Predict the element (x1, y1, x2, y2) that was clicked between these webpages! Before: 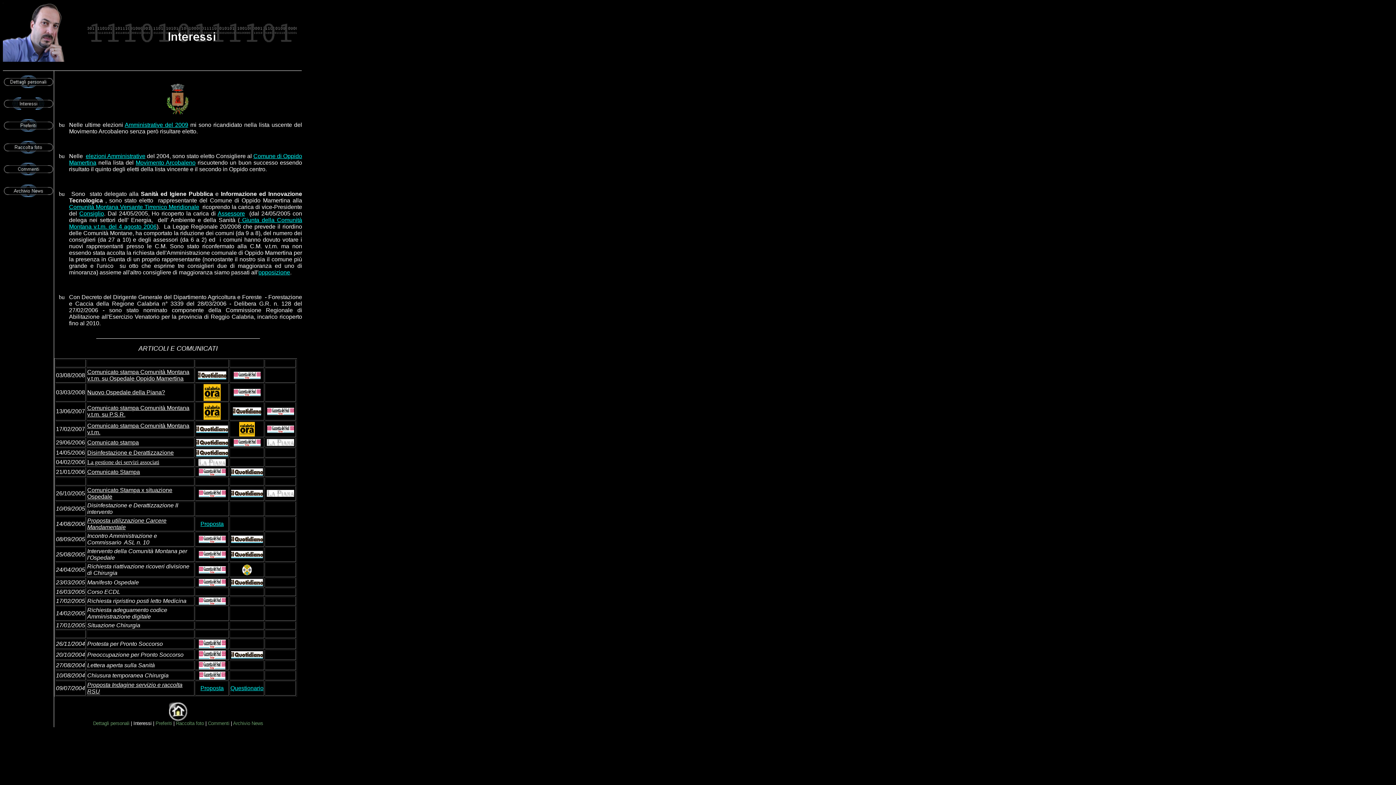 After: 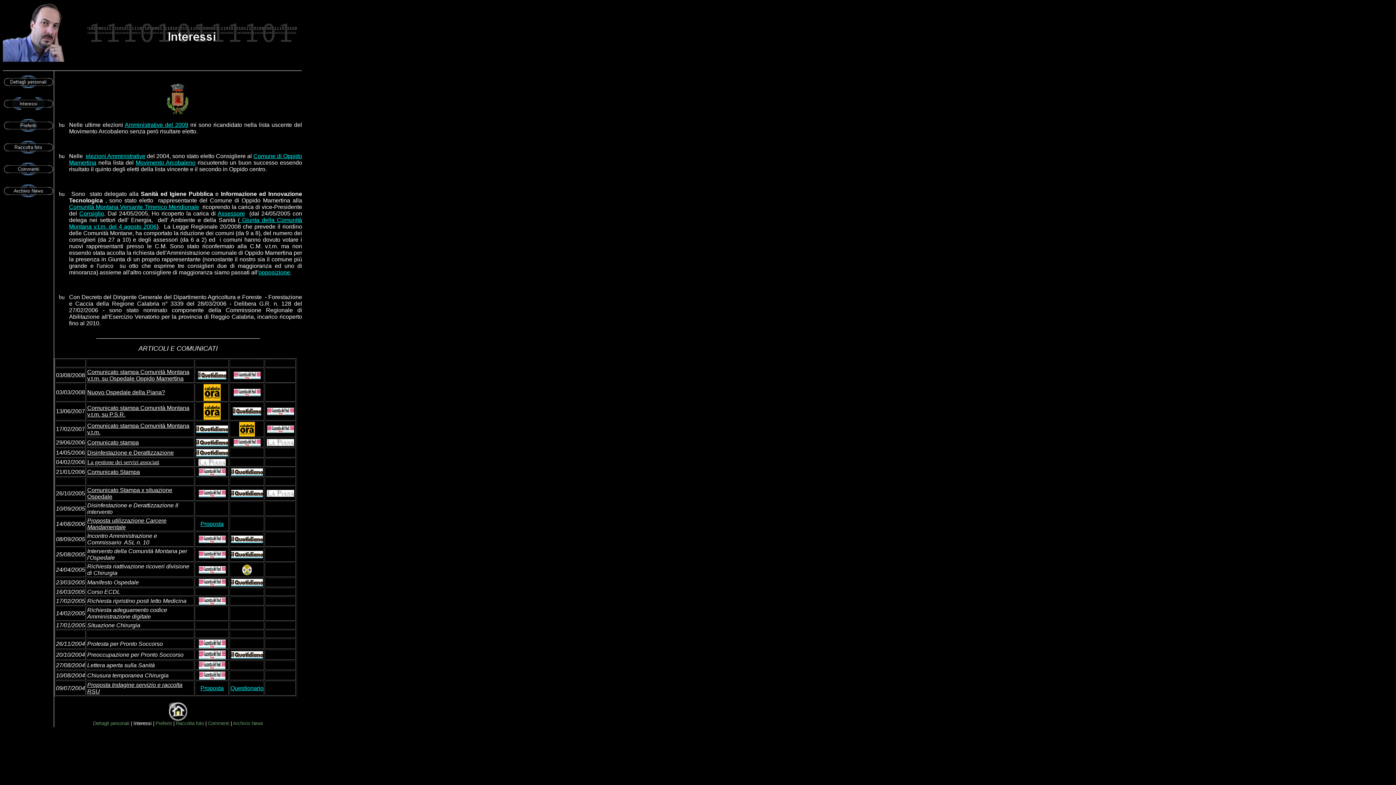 Action: bbox: (198, 665, 225, 670)